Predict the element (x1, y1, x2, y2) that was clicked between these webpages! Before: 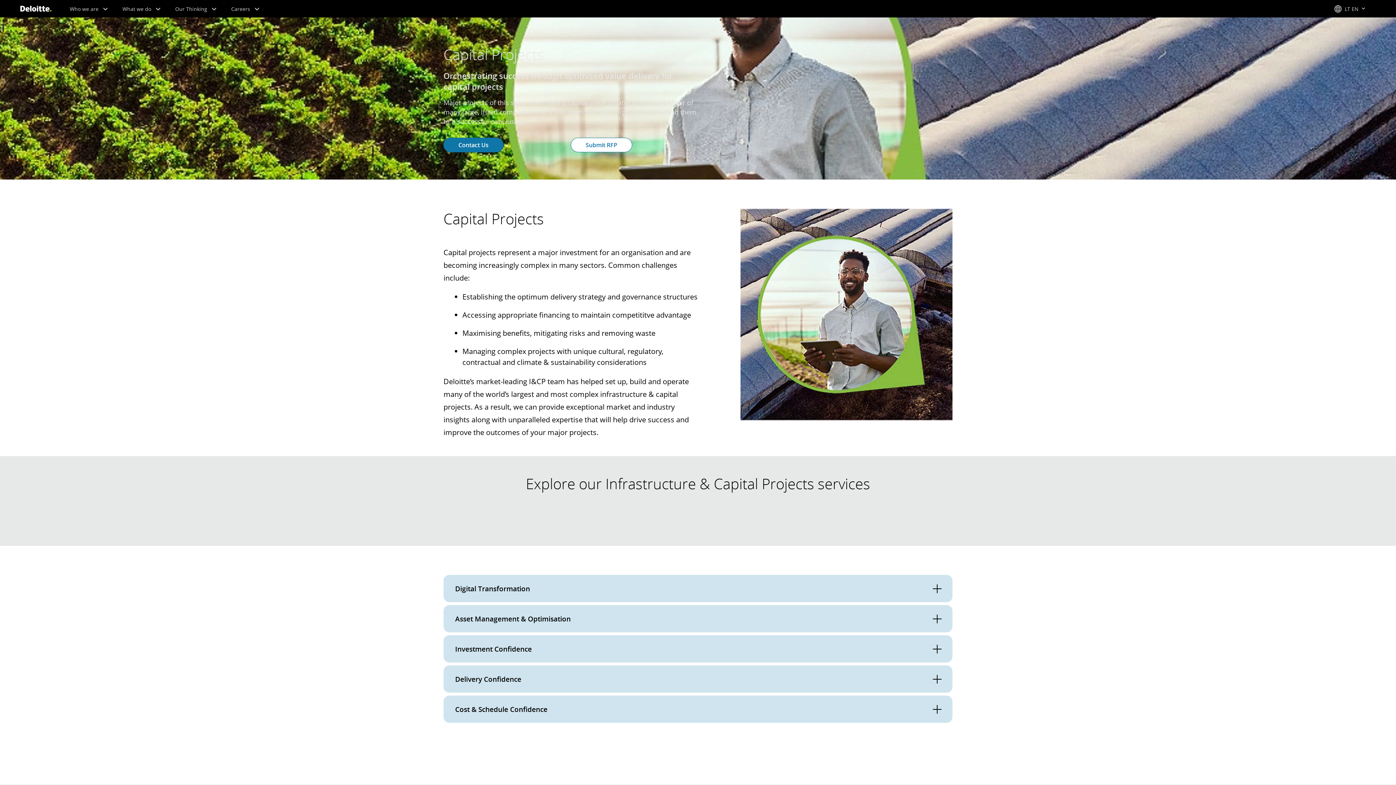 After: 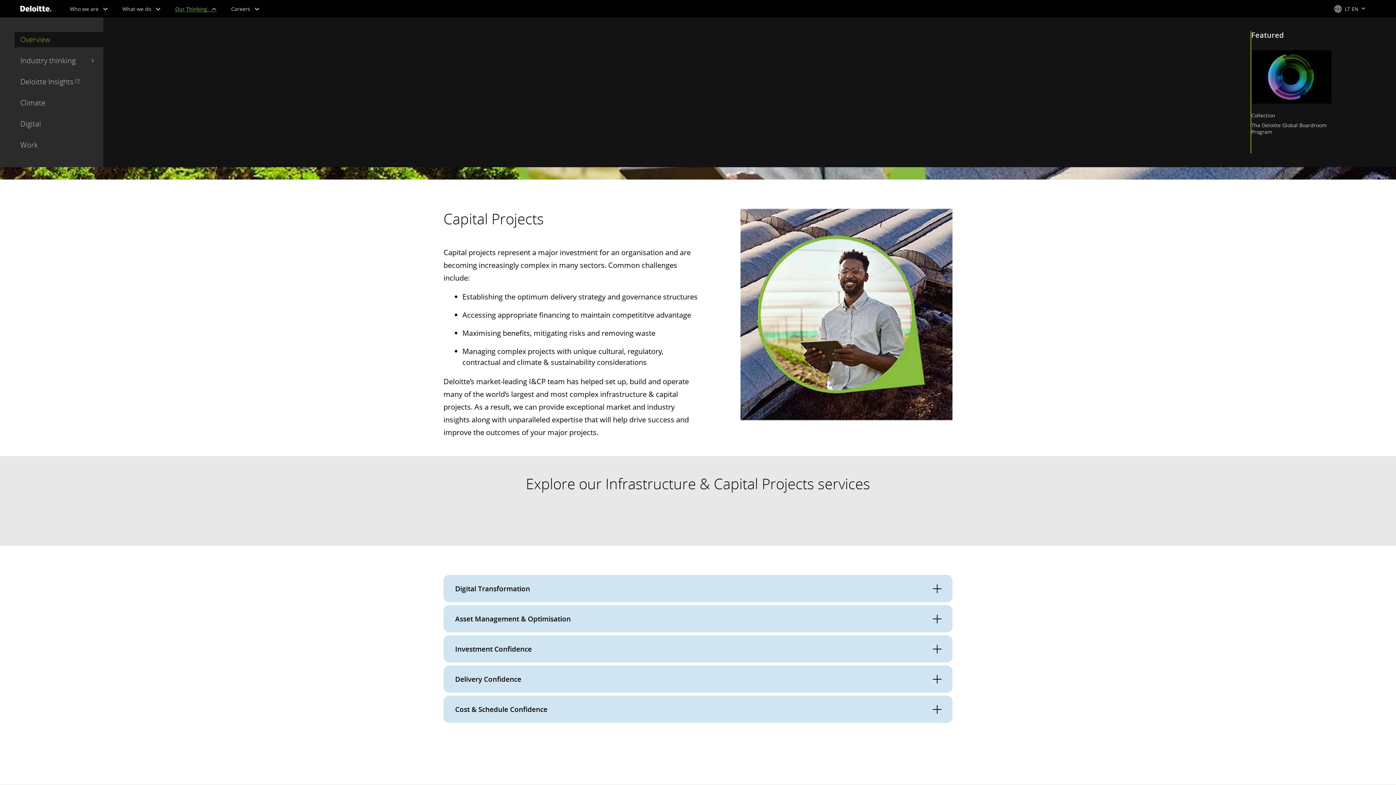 Action: bbox: (175, 5, 216, 12) label:  Our Thinking